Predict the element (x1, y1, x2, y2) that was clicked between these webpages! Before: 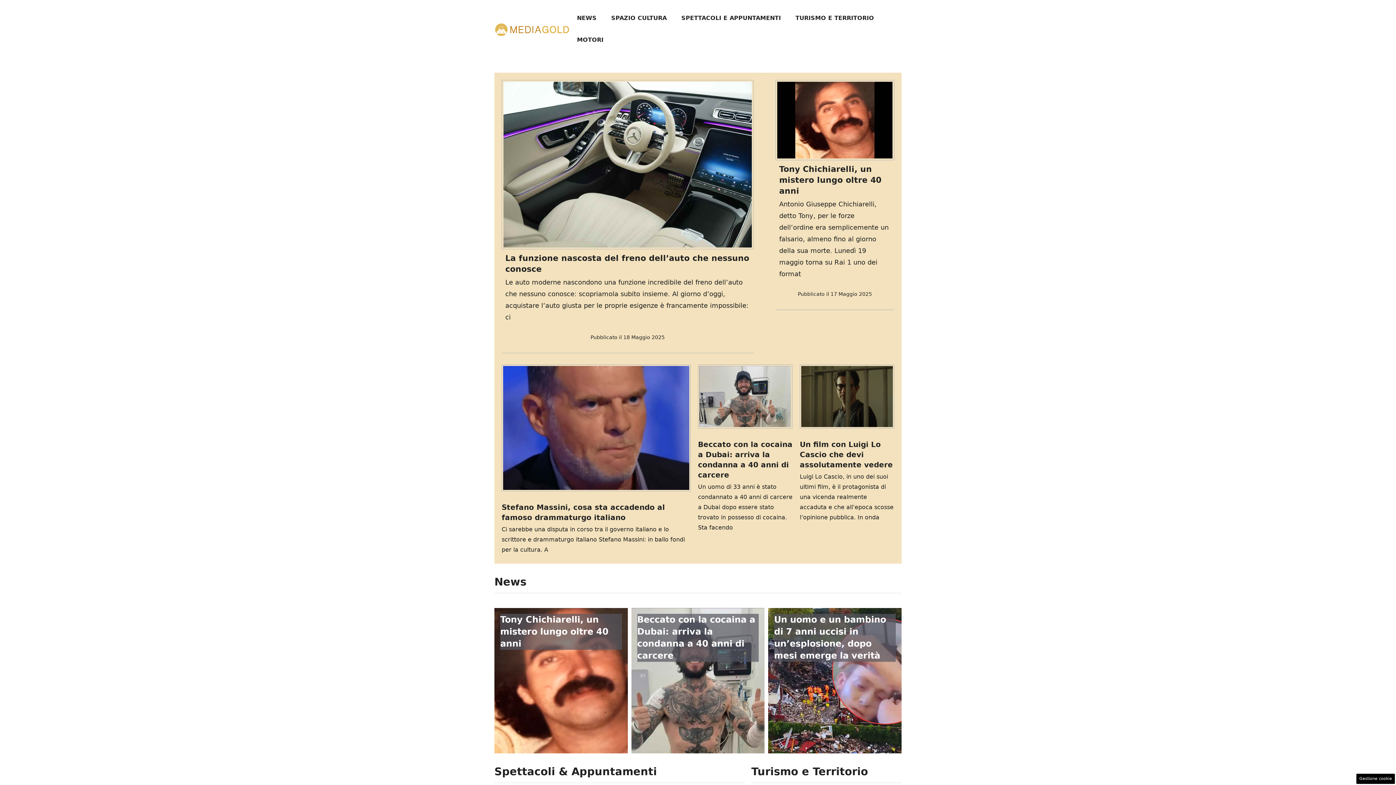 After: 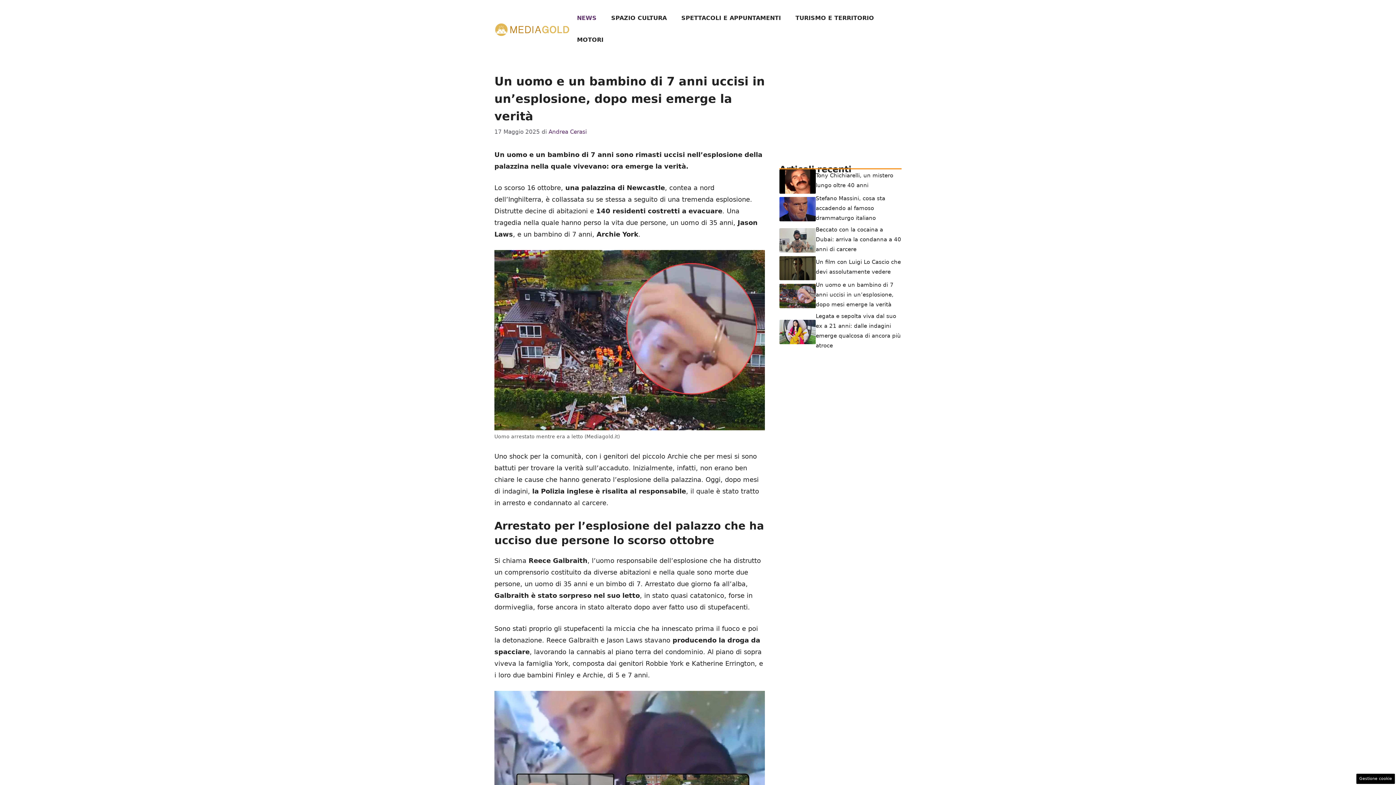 Action: label: Un uomo e un bambino di 7 anni uccisi in un’esplosione, dopo mesi emerge la verità bbox: (774, 614, 895, 662)